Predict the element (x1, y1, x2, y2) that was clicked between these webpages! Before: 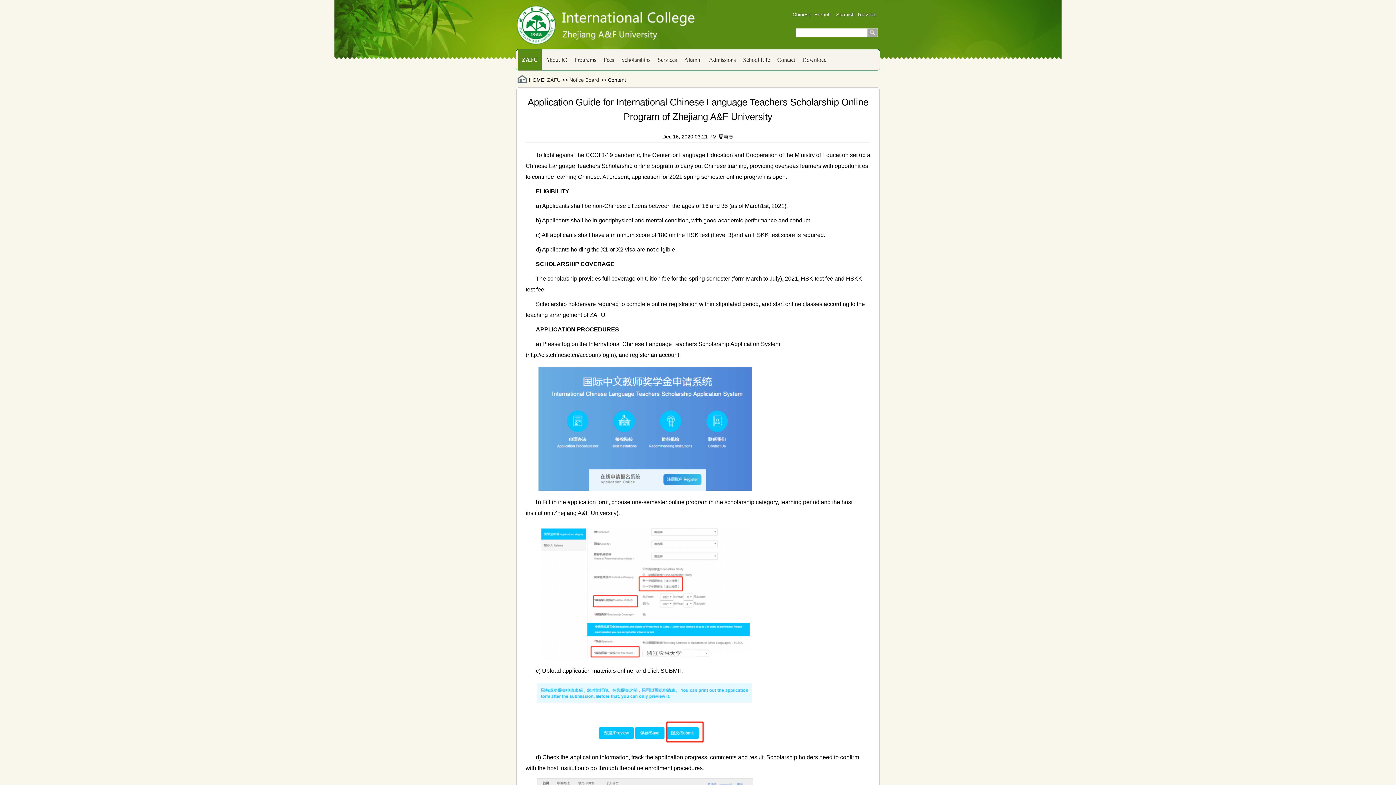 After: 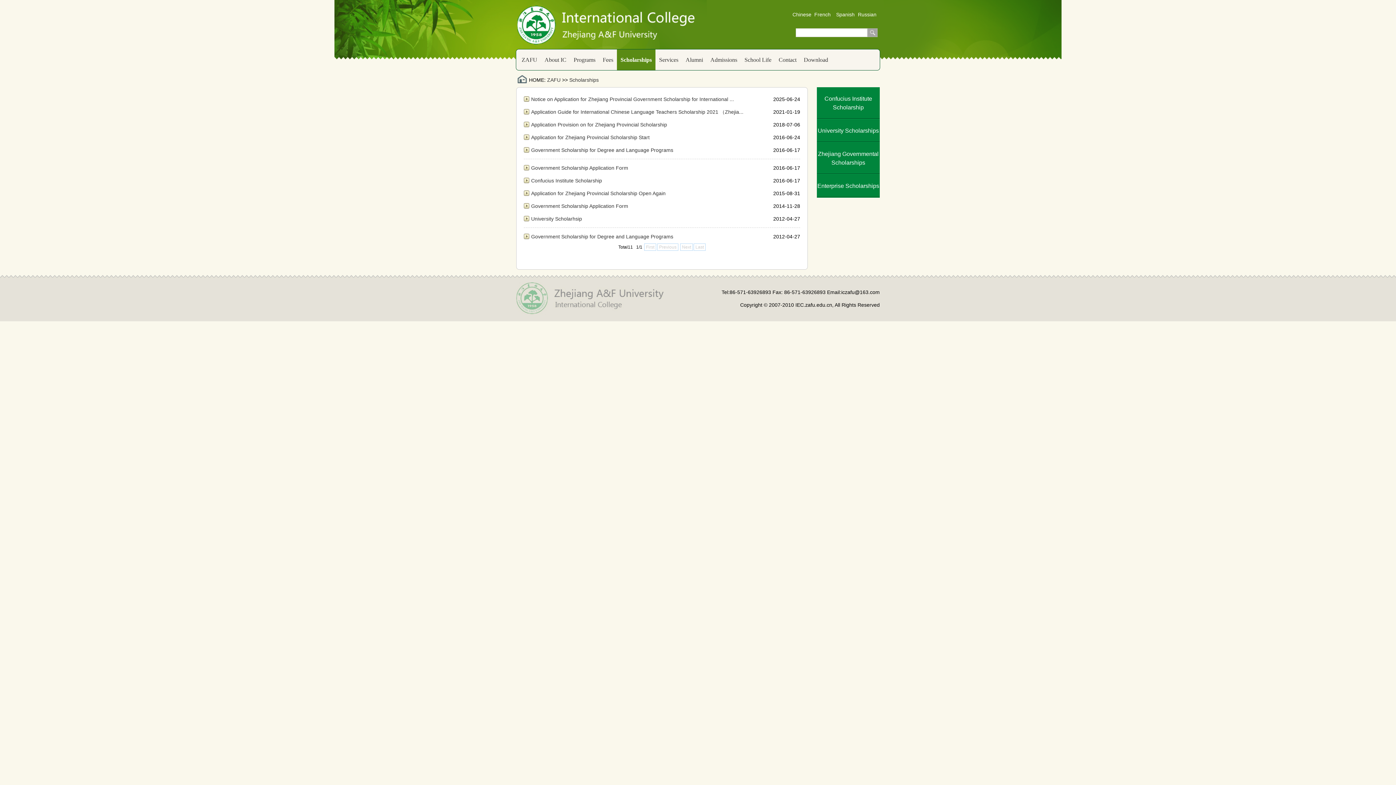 Action: bbox: (617, 49, 654, 70) label: Scholarships